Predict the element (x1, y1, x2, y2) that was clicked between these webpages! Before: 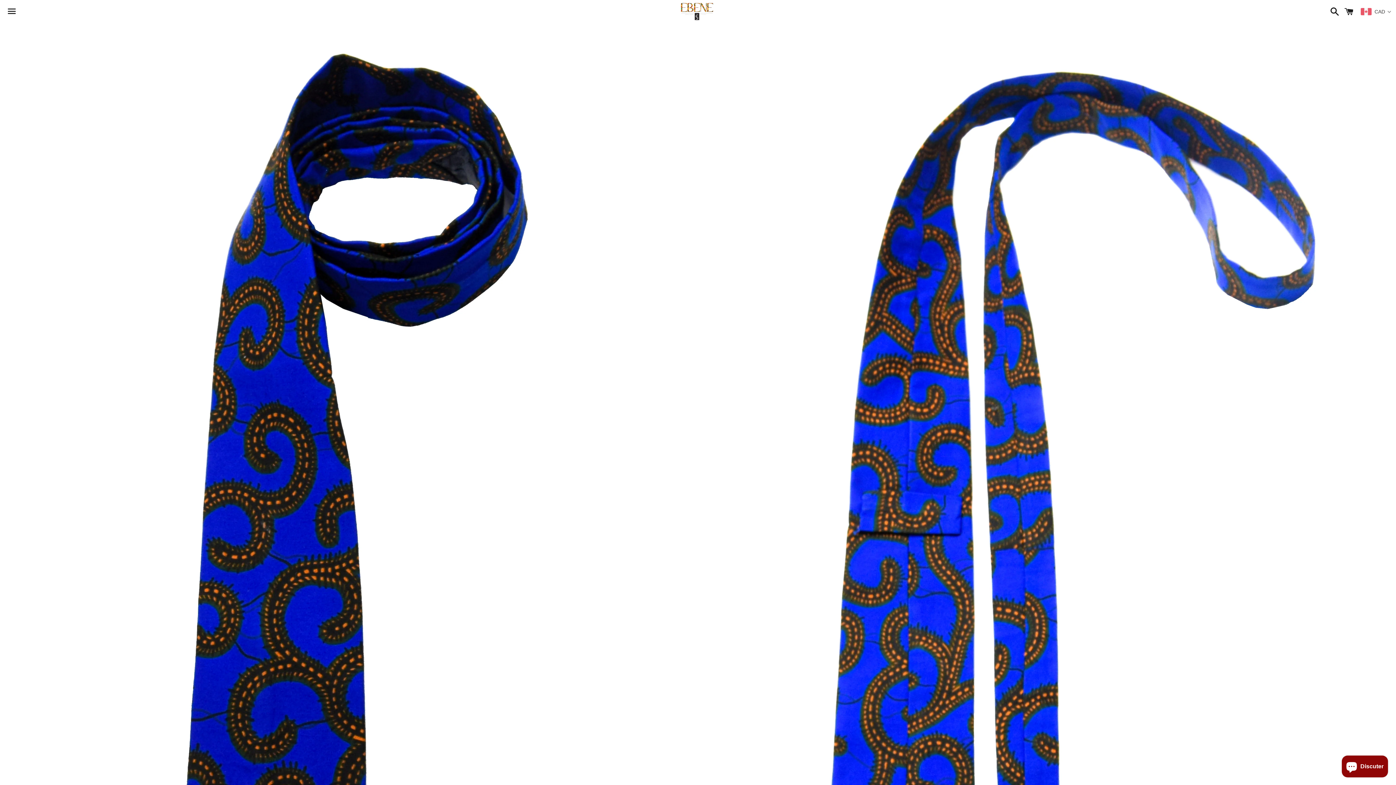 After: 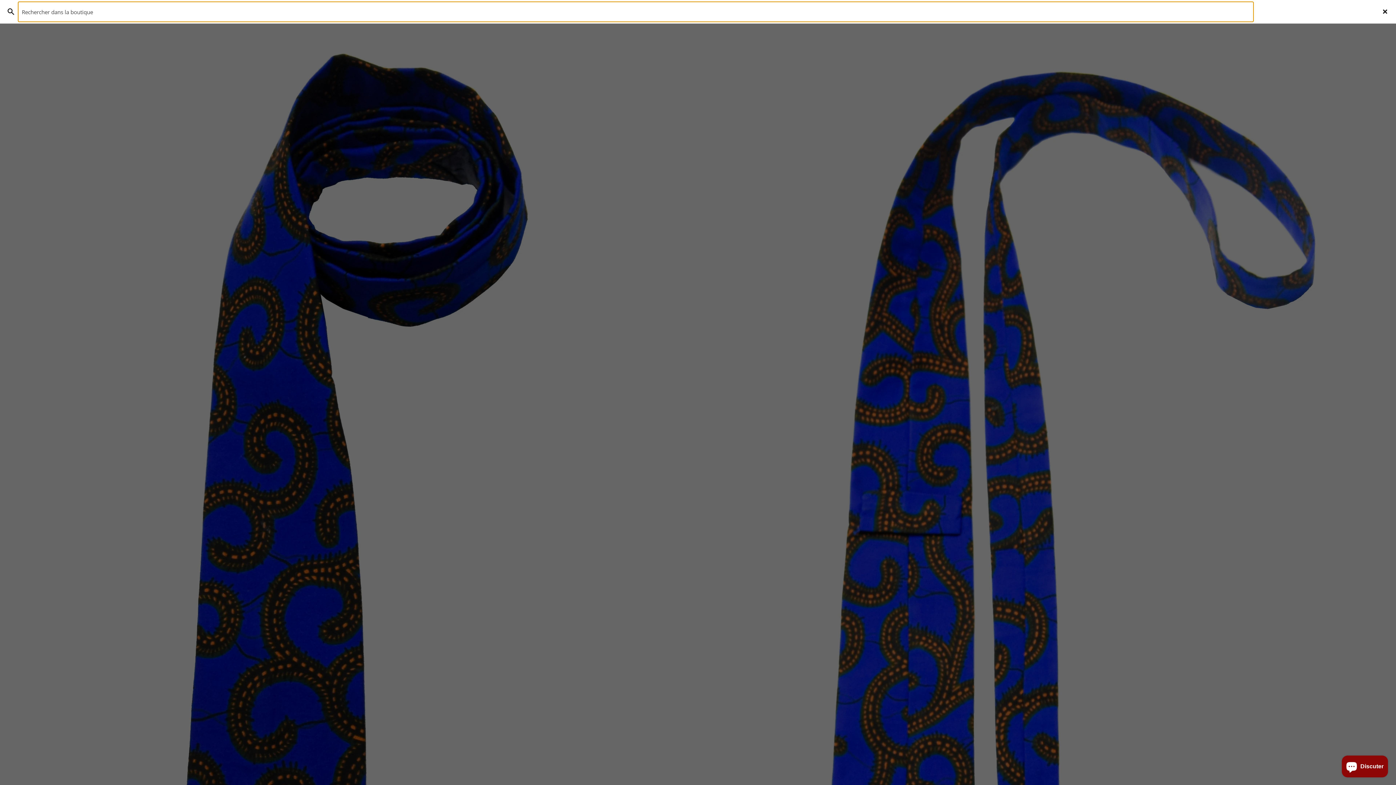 Action: label: Recherche bbox: (1326, 0, 1339, 22)